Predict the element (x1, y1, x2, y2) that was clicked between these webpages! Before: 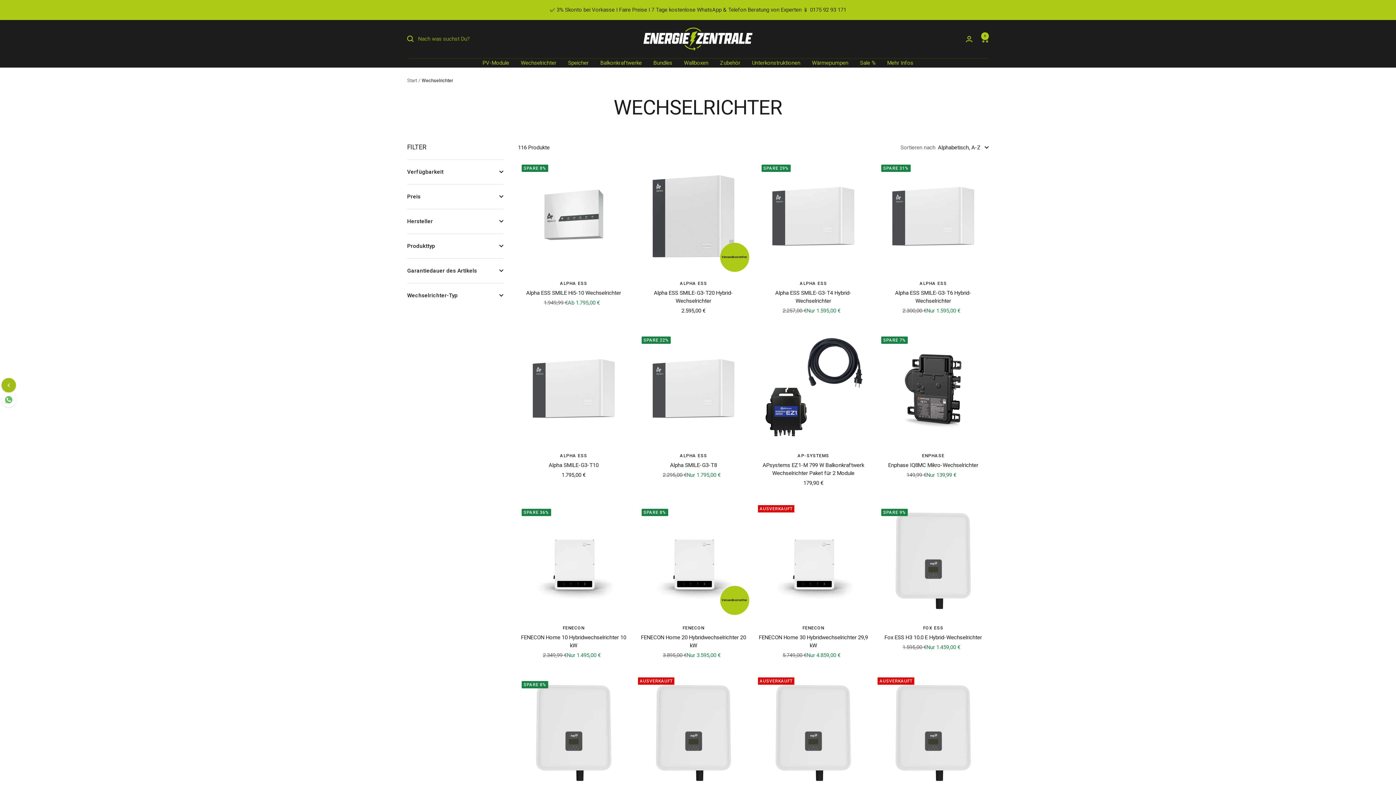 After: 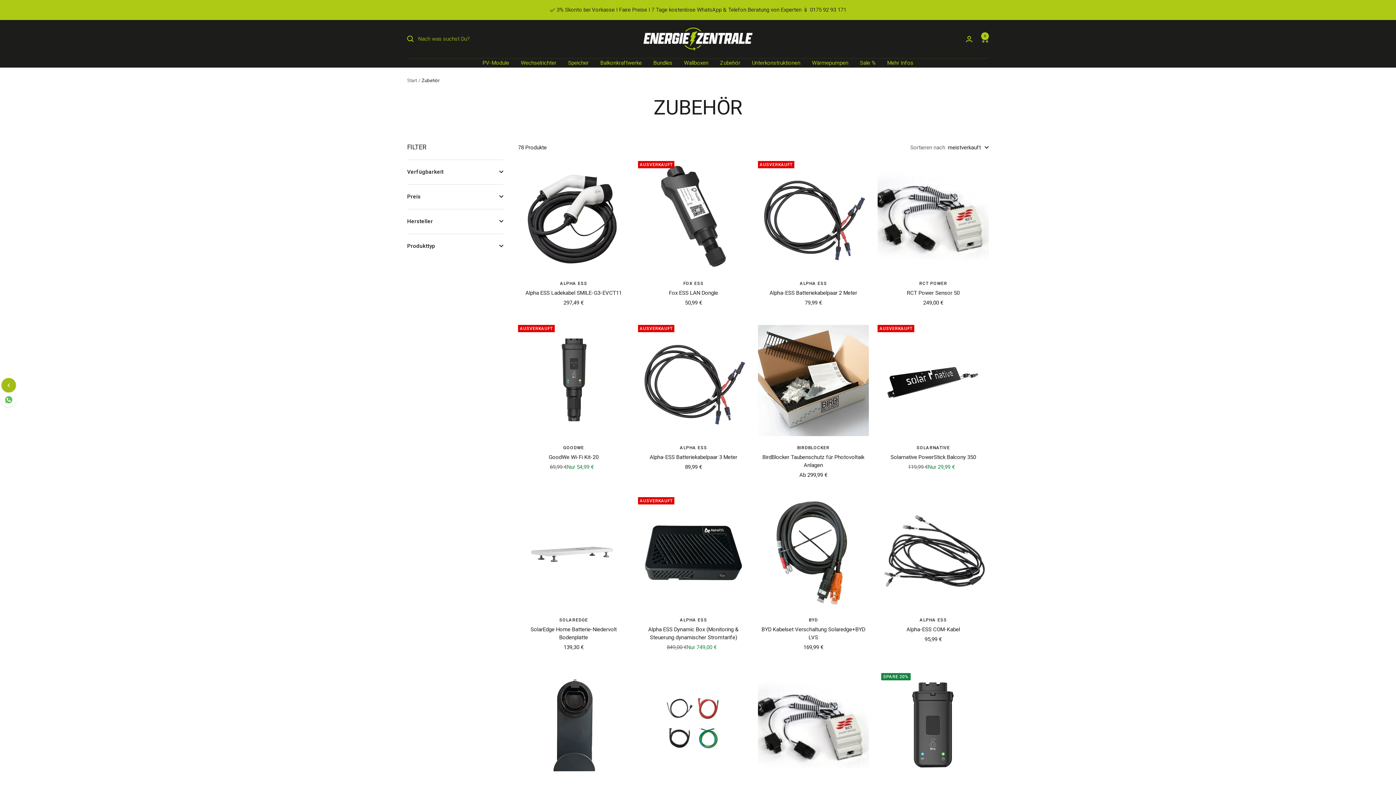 Action: bbox: (720, 58, 740, 67) label: Zubehör